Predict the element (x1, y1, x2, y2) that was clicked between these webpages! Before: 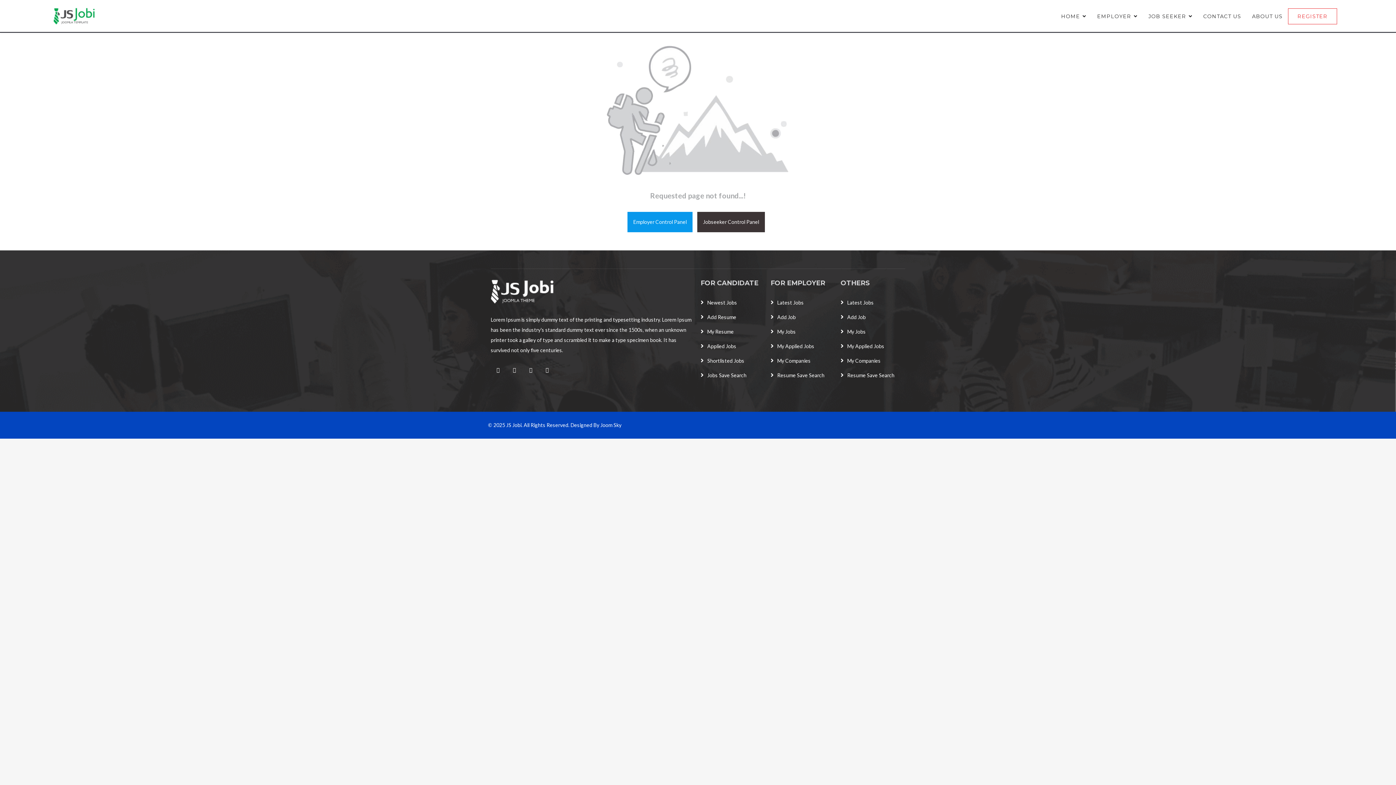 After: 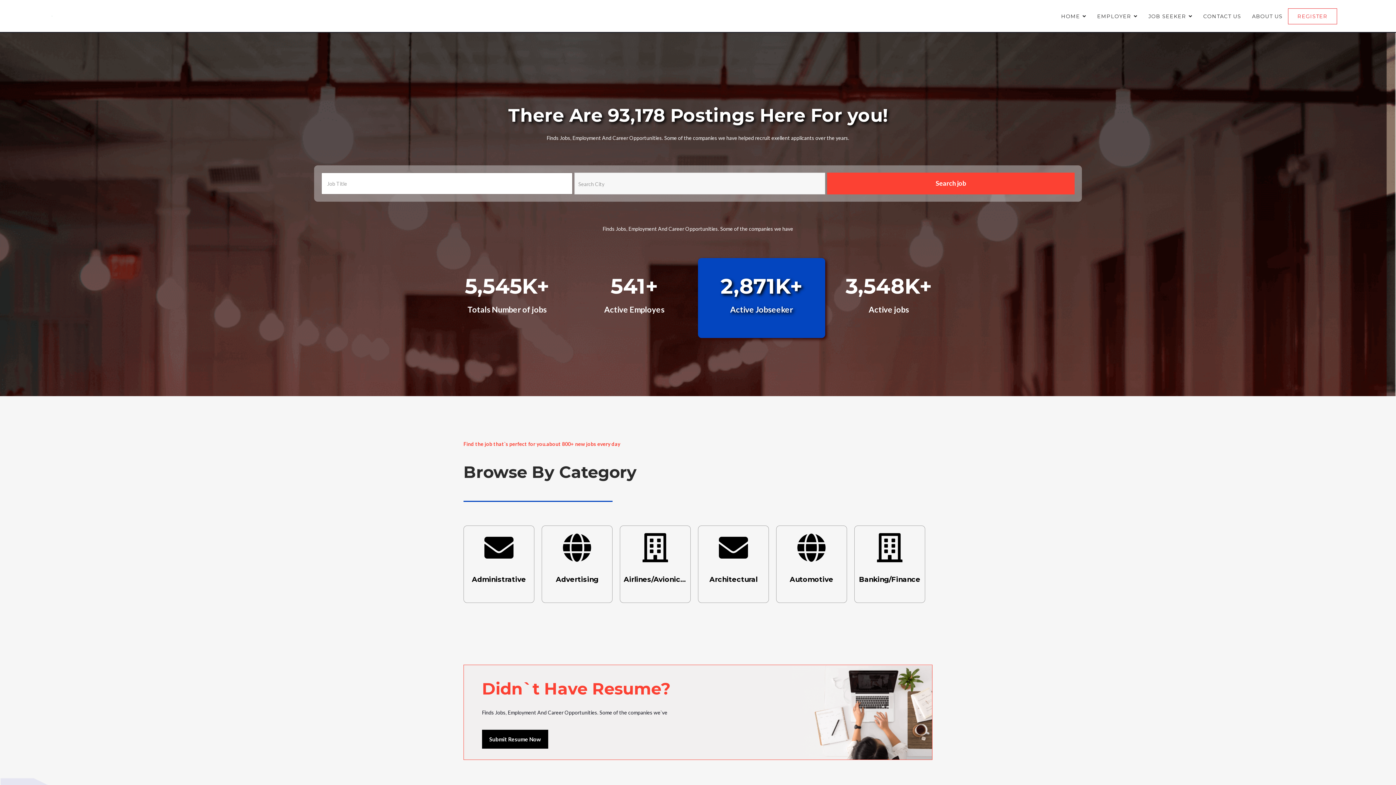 Action: bbox: (51, 0, 104, 32)